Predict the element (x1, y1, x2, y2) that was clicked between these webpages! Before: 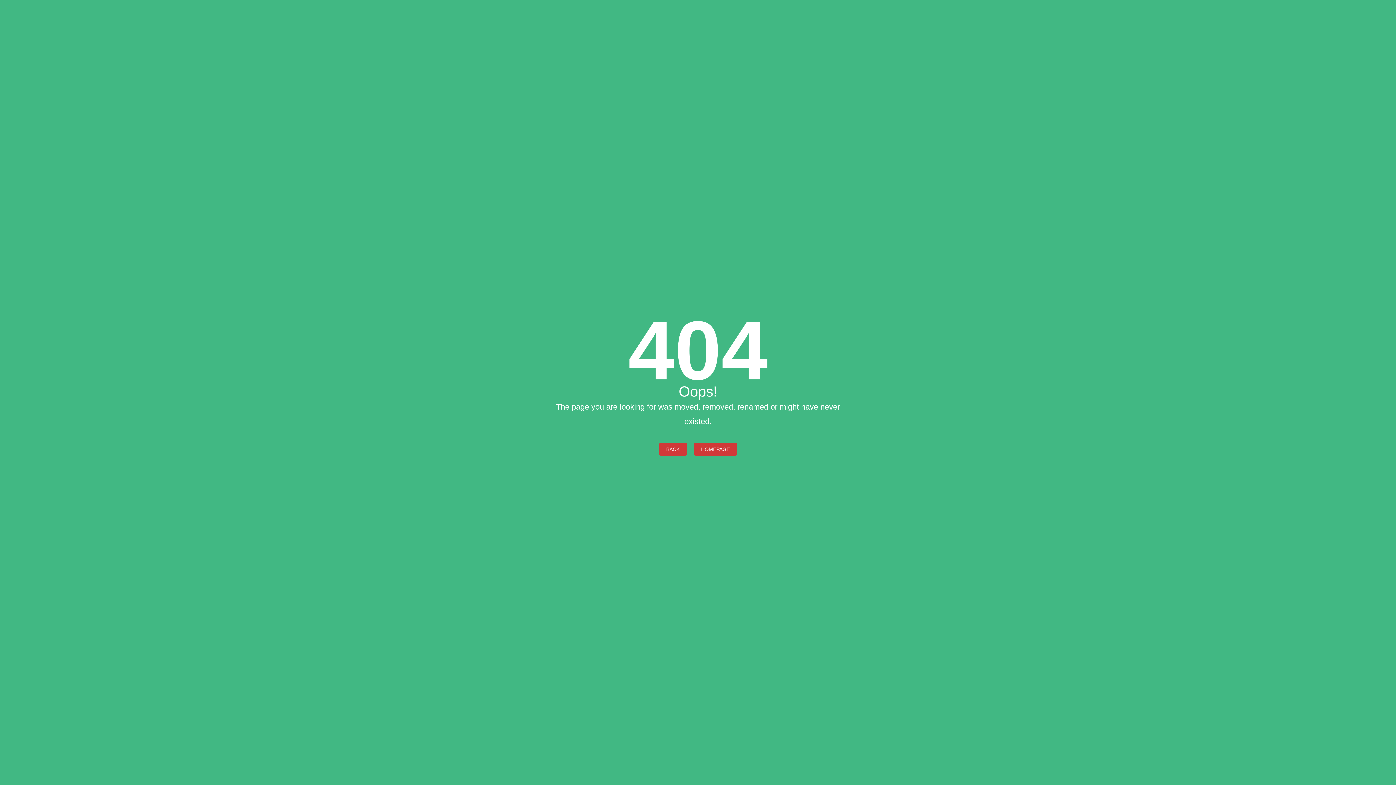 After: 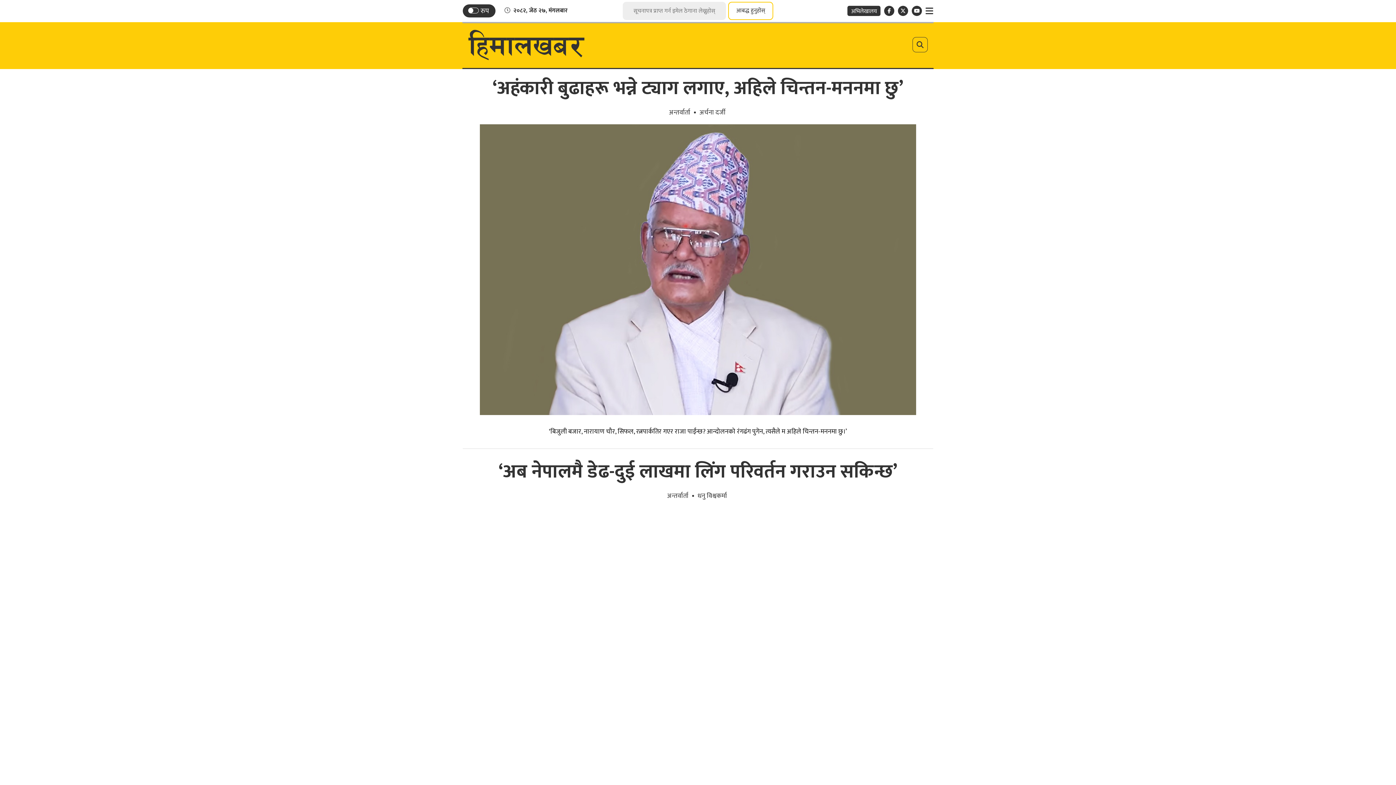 Action: bbox: (694, 442, 737, 455) label: HOMEPAGE